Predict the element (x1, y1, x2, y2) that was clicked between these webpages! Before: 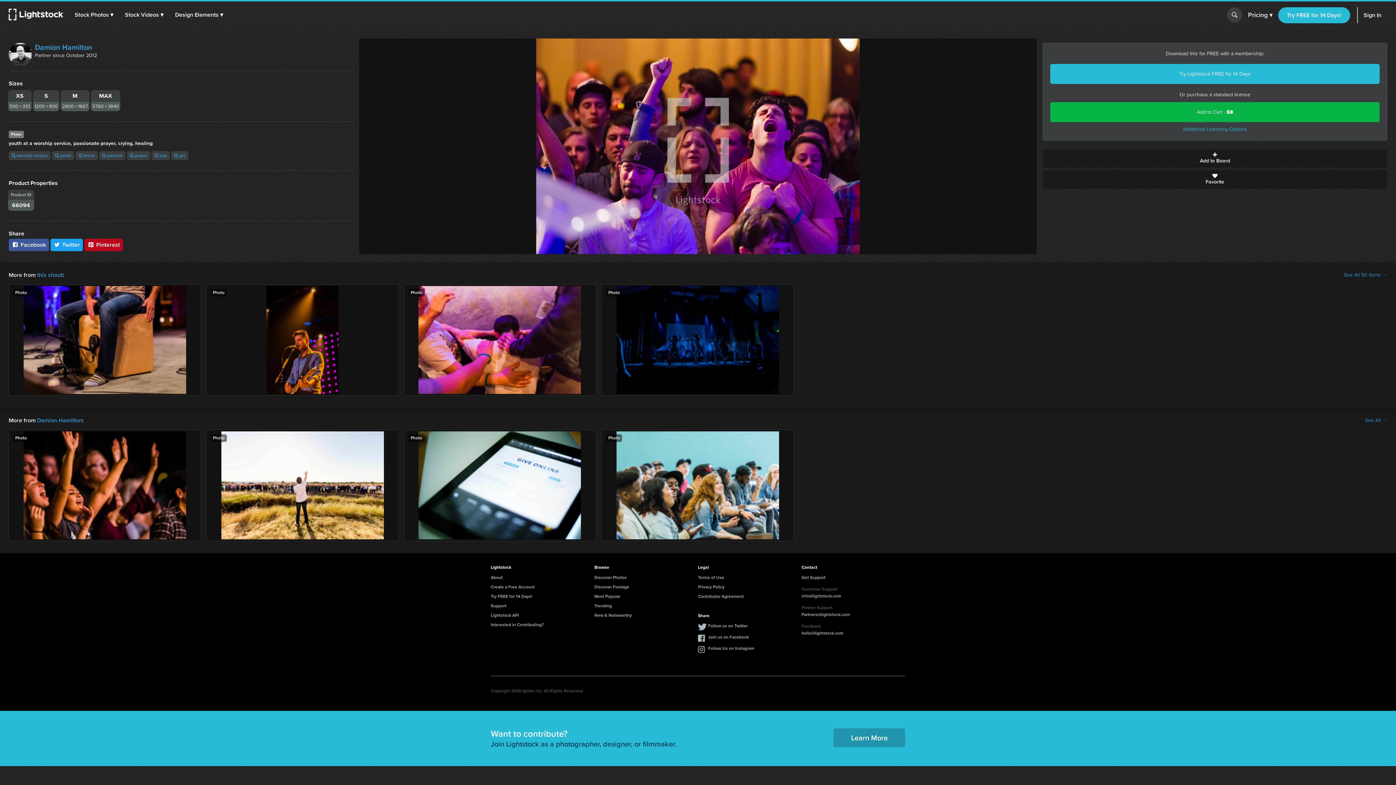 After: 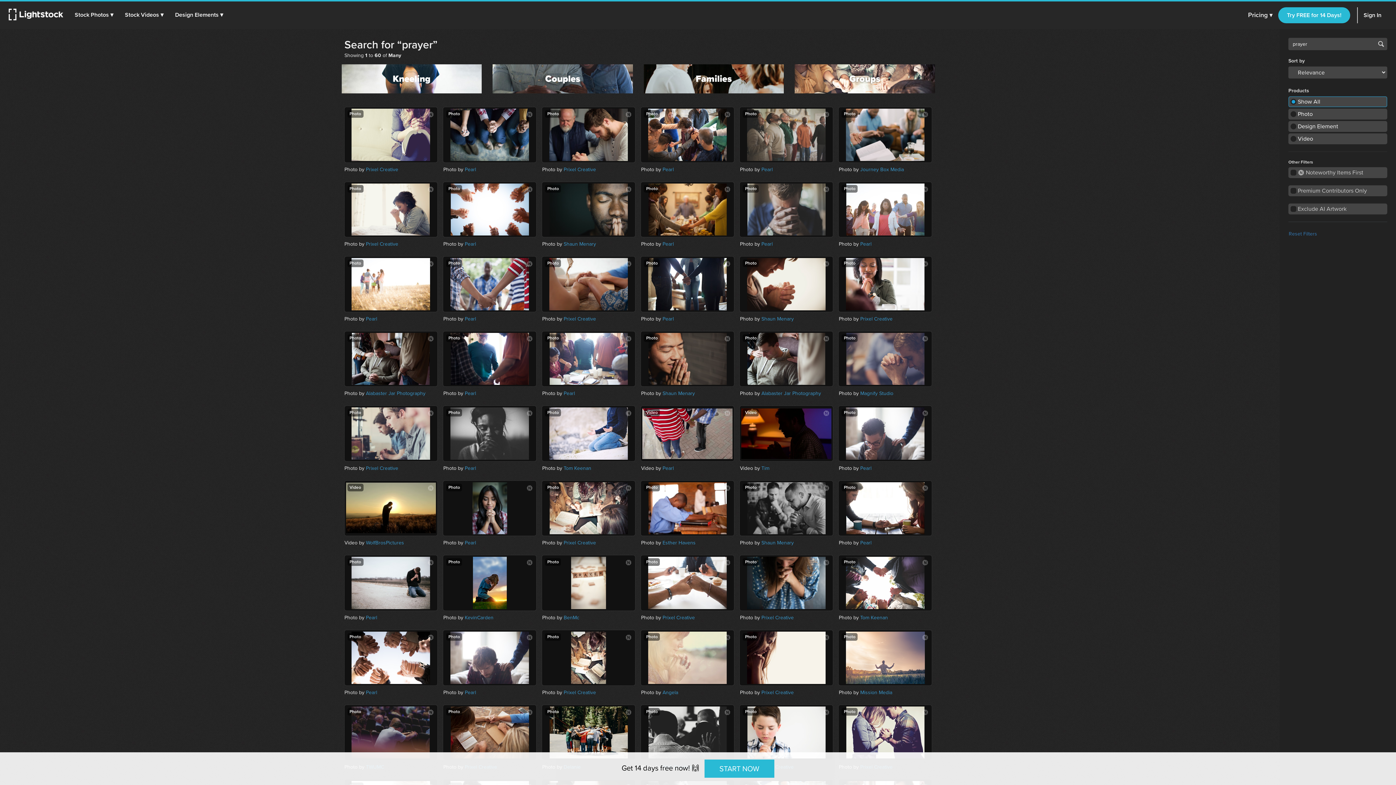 Action: bbox: (126, 151, 150, 160) label:  prayer